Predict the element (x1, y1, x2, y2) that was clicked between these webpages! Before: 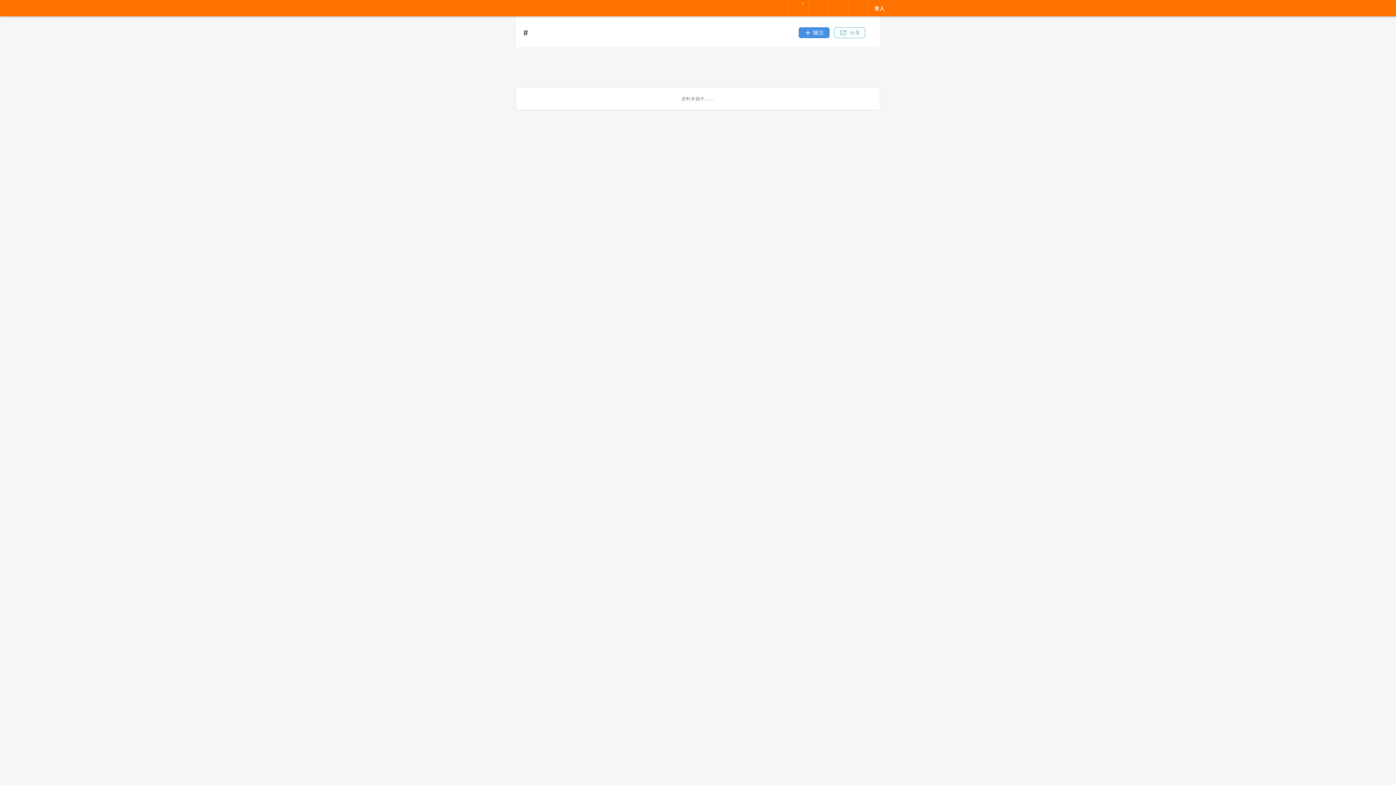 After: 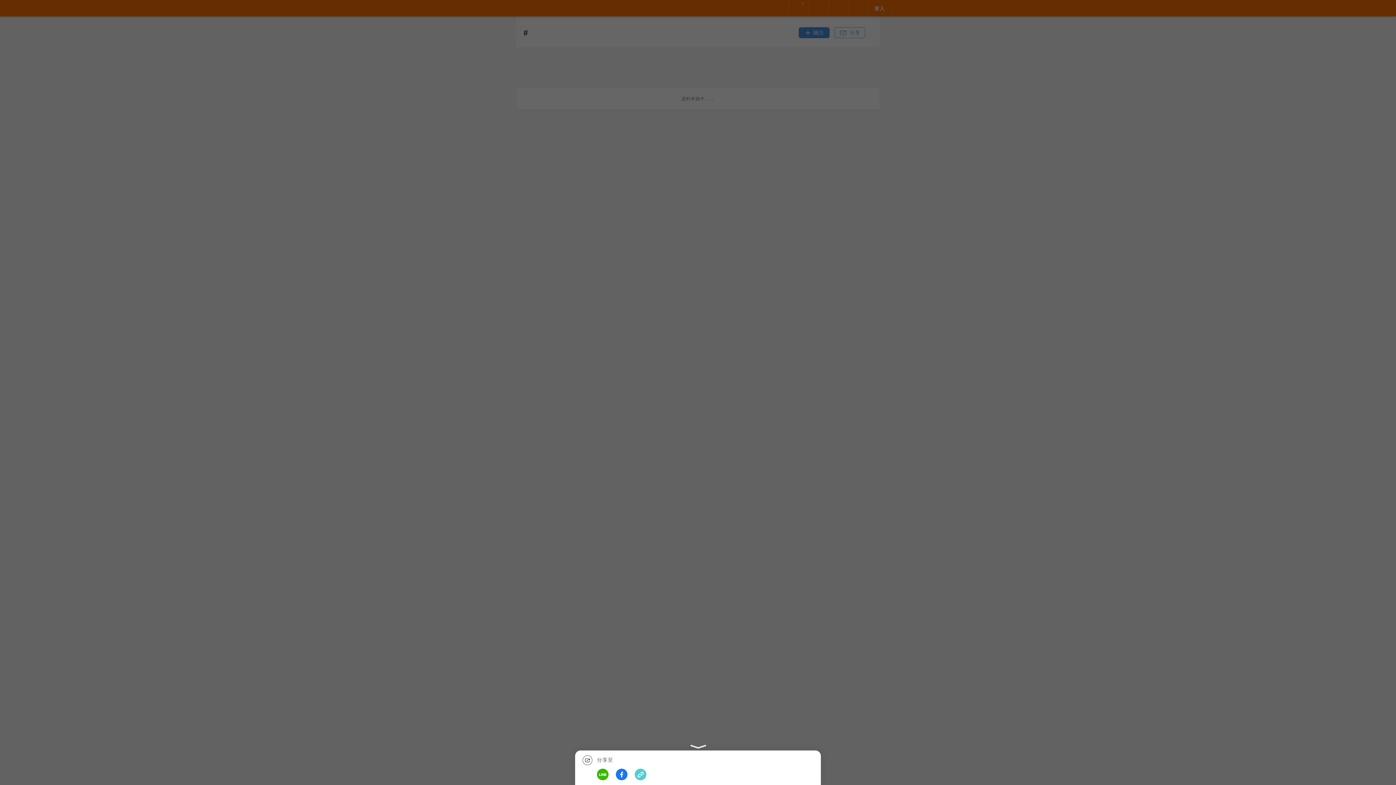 Action: bbox: (834, 27, 865, 38) label: 分享